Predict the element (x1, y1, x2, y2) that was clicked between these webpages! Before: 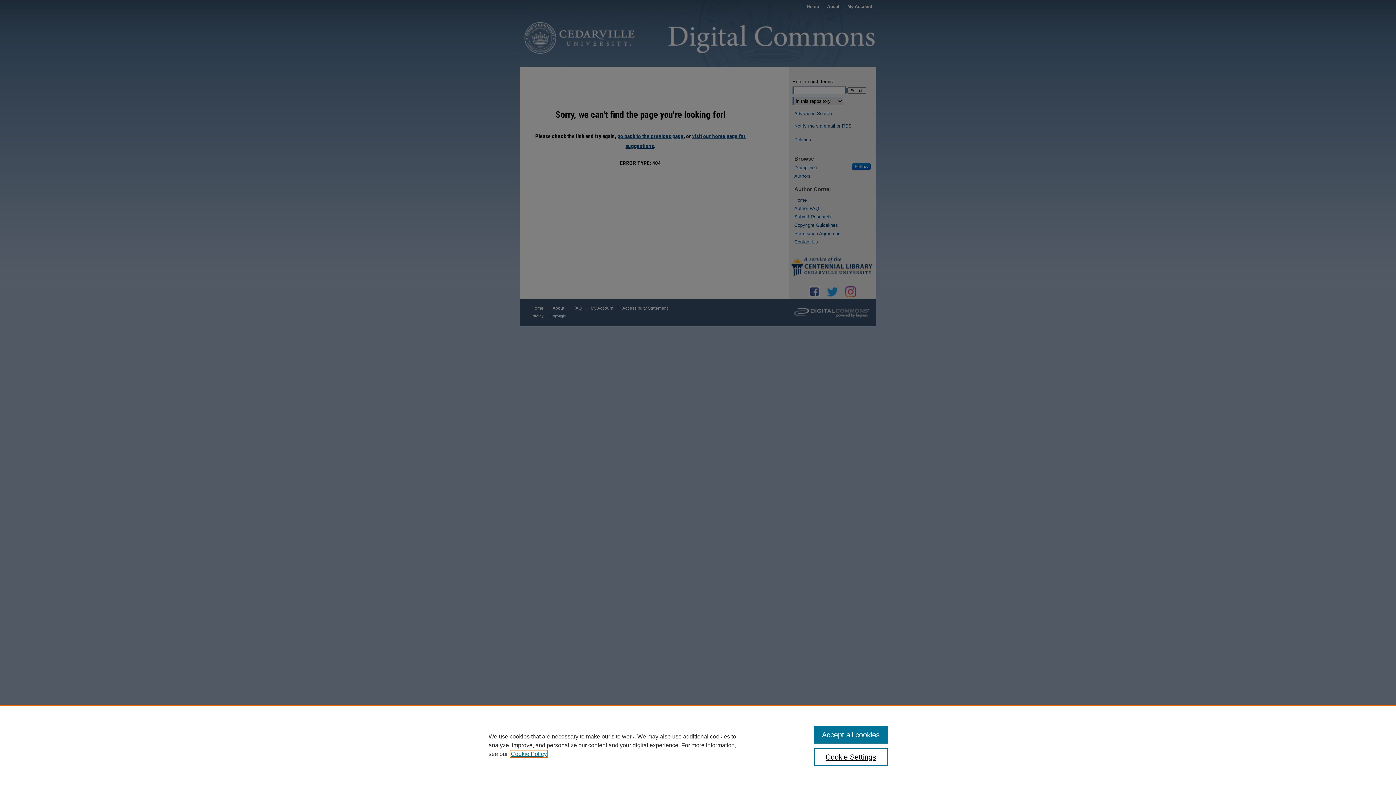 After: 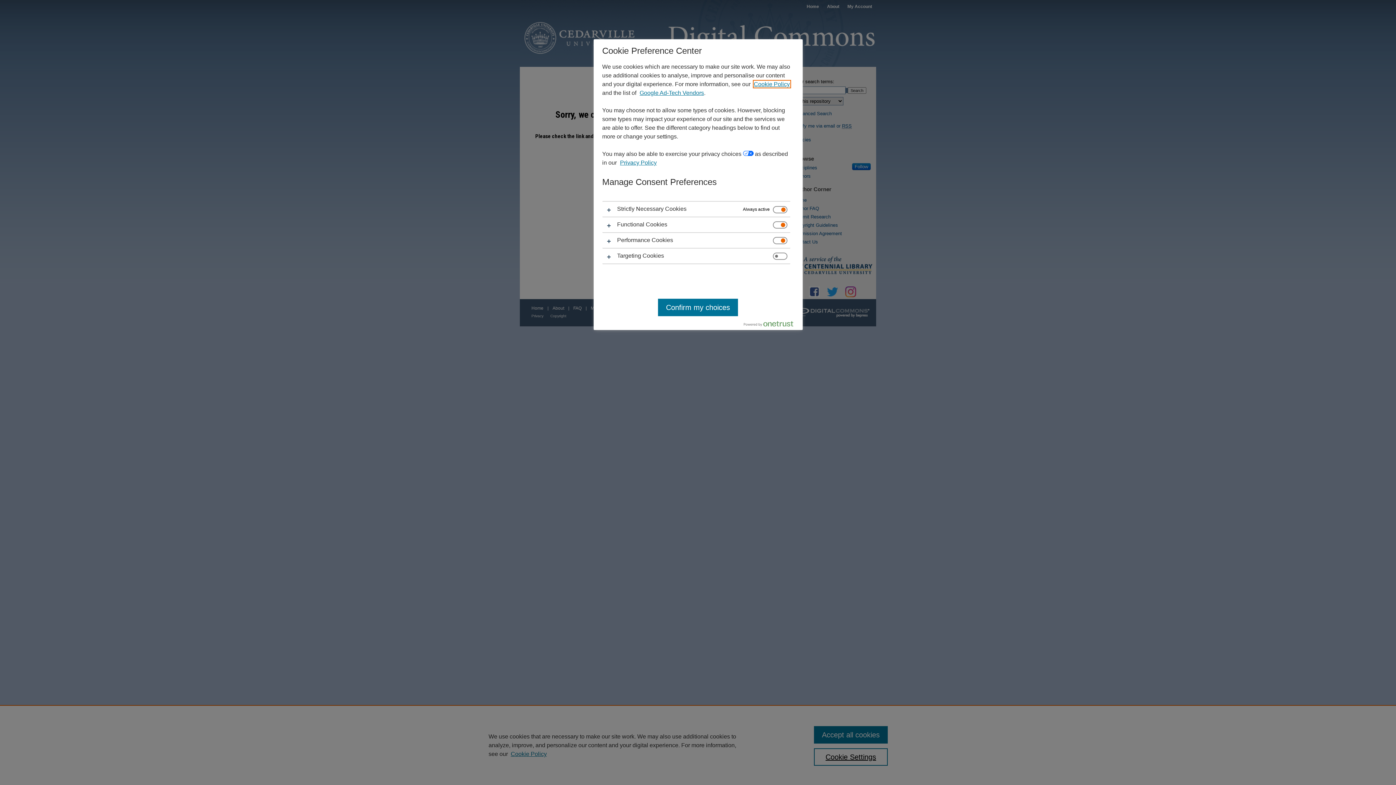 Action: label: Cookie Settings bbox: (814, 748, 887, 766)